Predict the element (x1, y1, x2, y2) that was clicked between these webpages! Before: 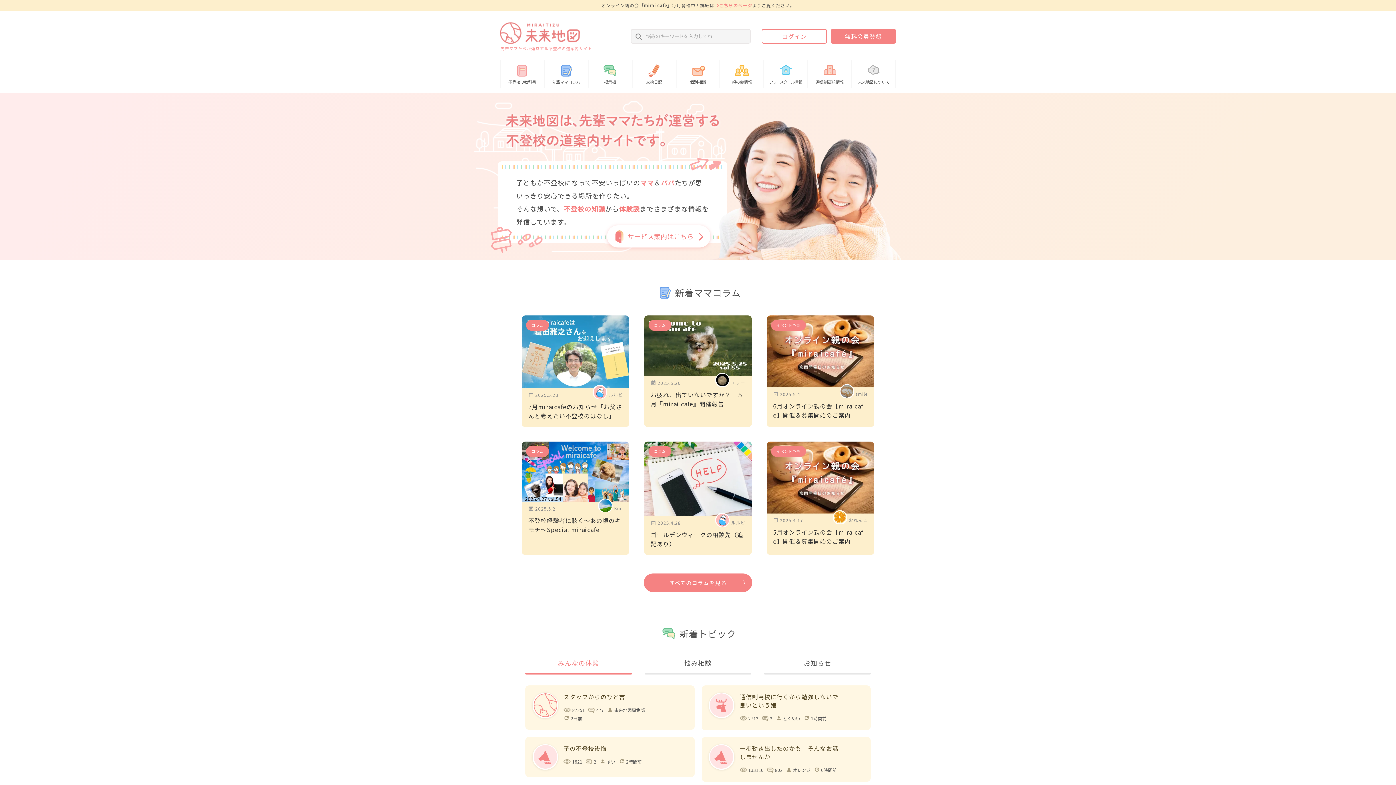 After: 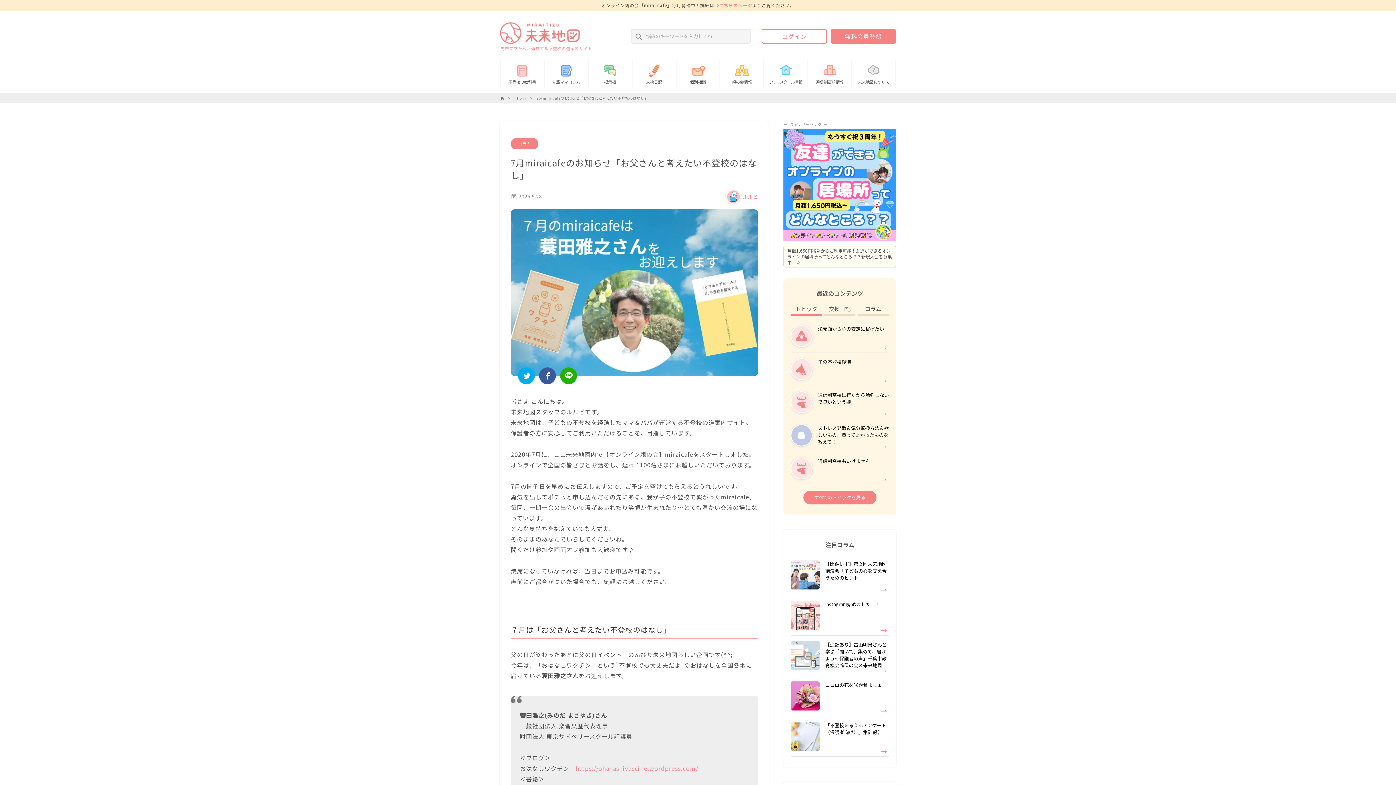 Action: label: コラム
2025.5.28
ルルビ

7月miraicafeのお知らせ「お父さんと考えたい不登校のはなし」 bbox: (521, 315, 629, 427)